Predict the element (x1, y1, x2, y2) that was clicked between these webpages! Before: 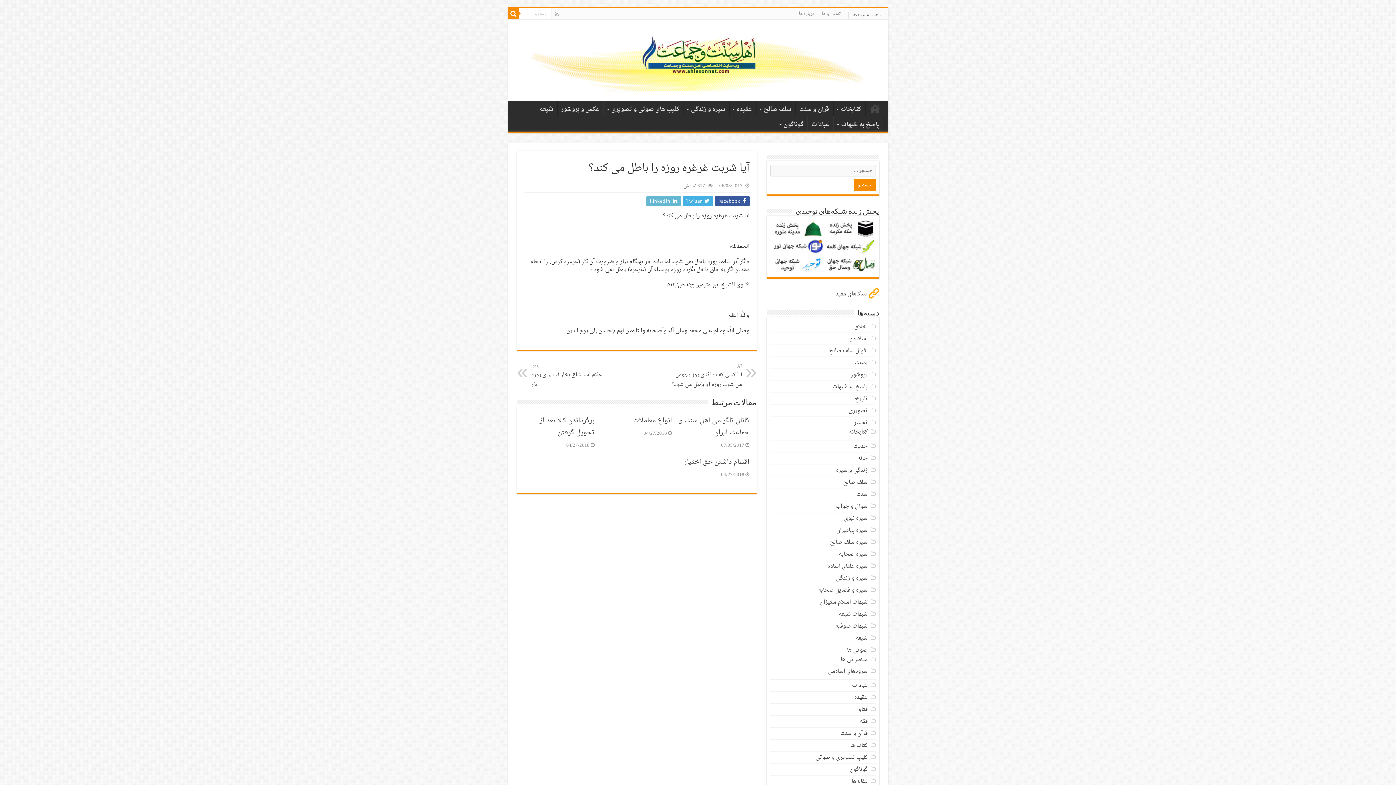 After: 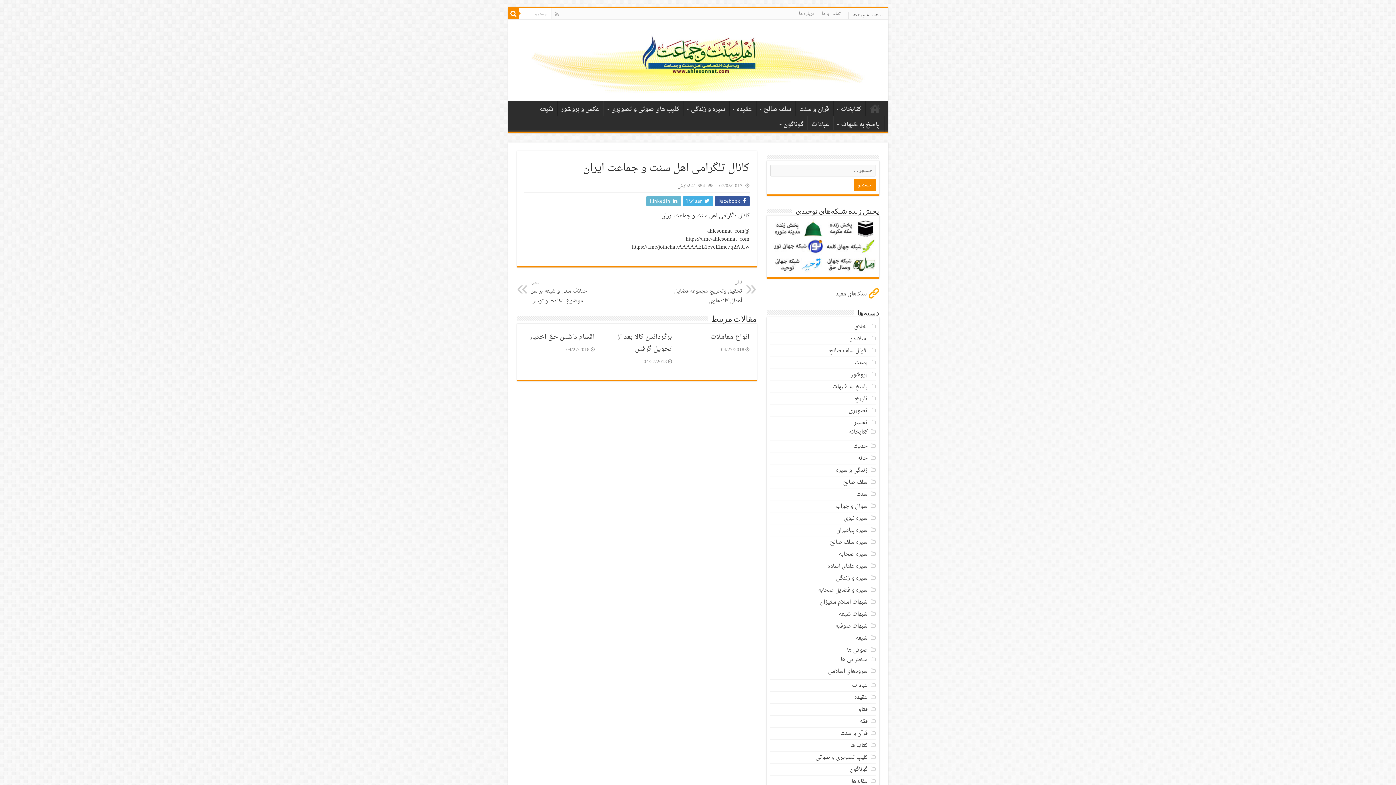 Action: label: کانال تلگرامی اهل سنت و جماعت ایران bbox: (679, 414, 749, 438)